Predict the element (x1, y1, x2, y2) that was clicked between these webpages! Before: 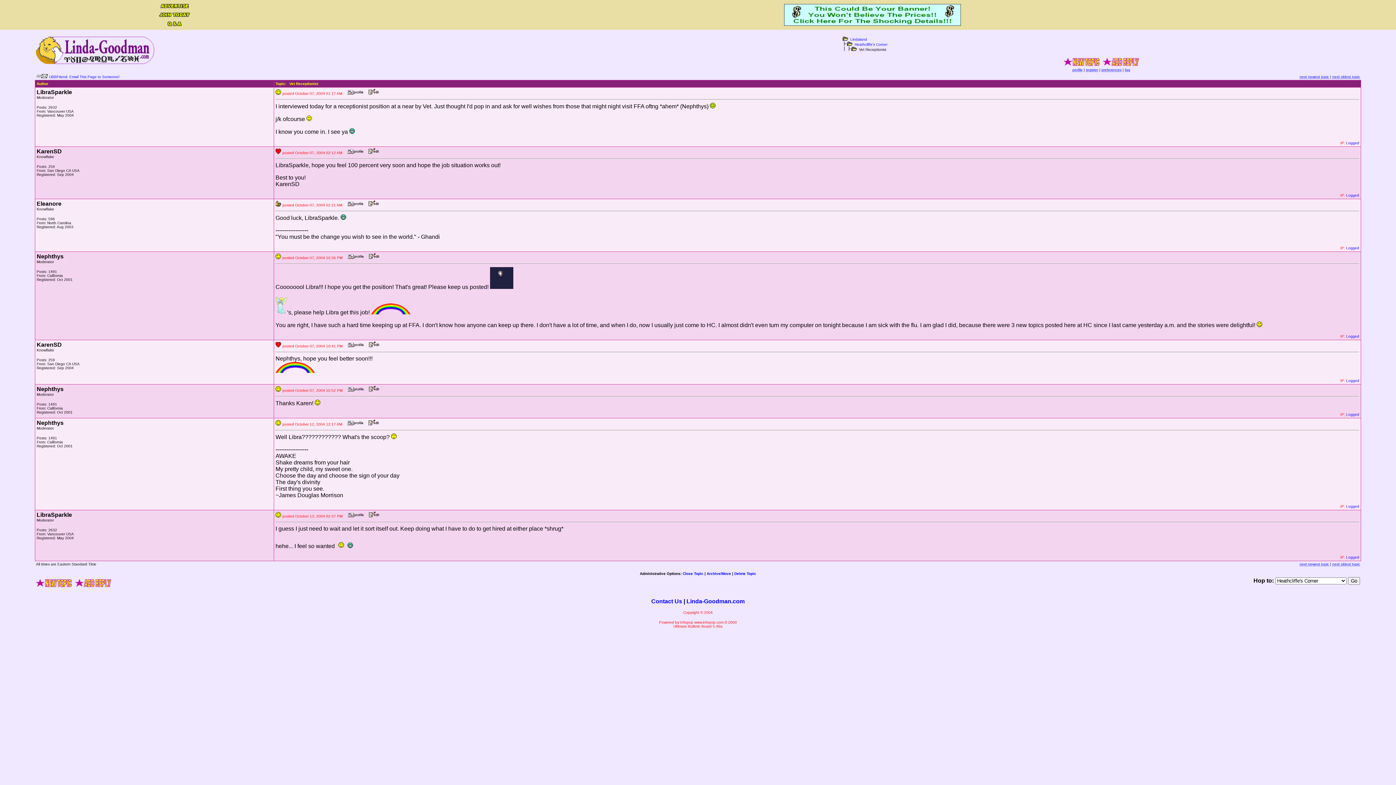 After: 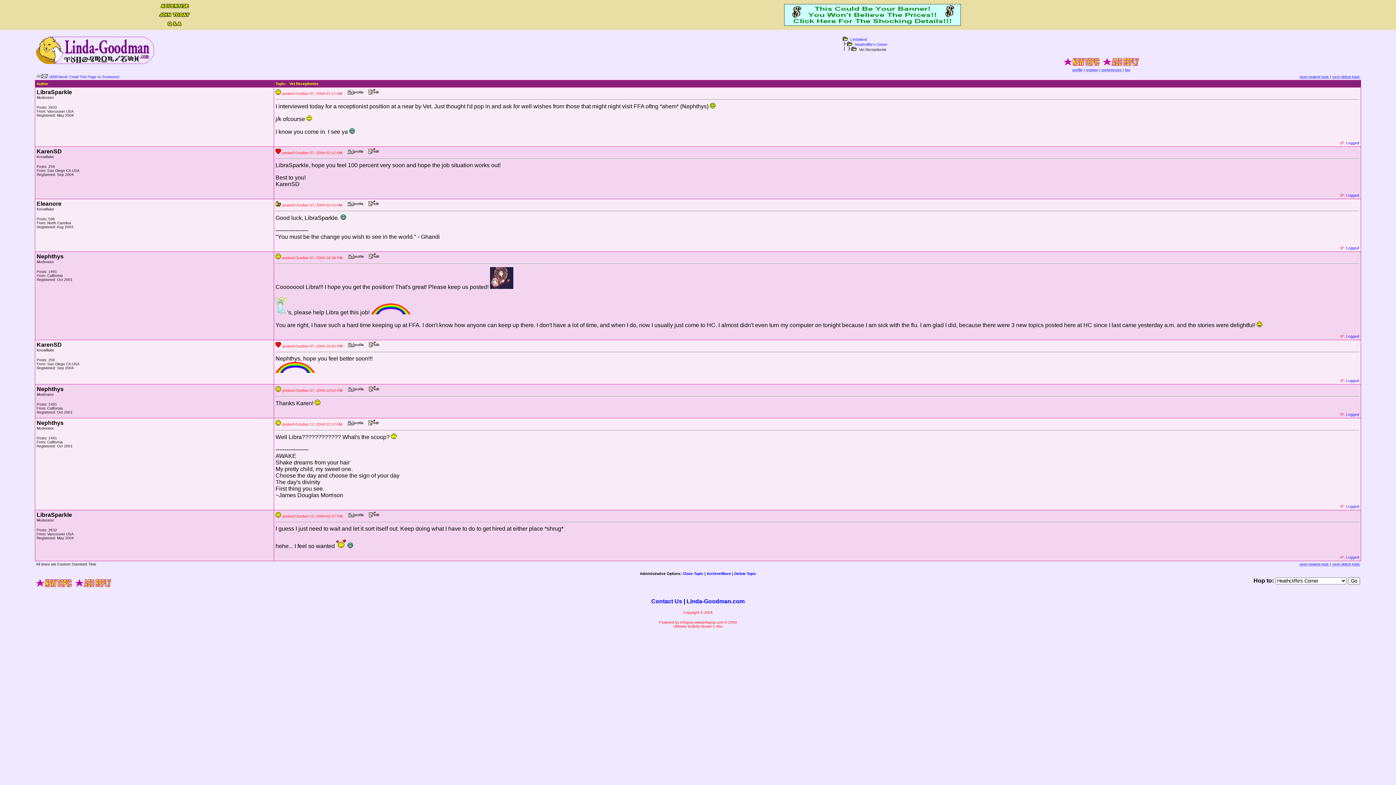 Action: bbox: (348, 388, 363, 392)